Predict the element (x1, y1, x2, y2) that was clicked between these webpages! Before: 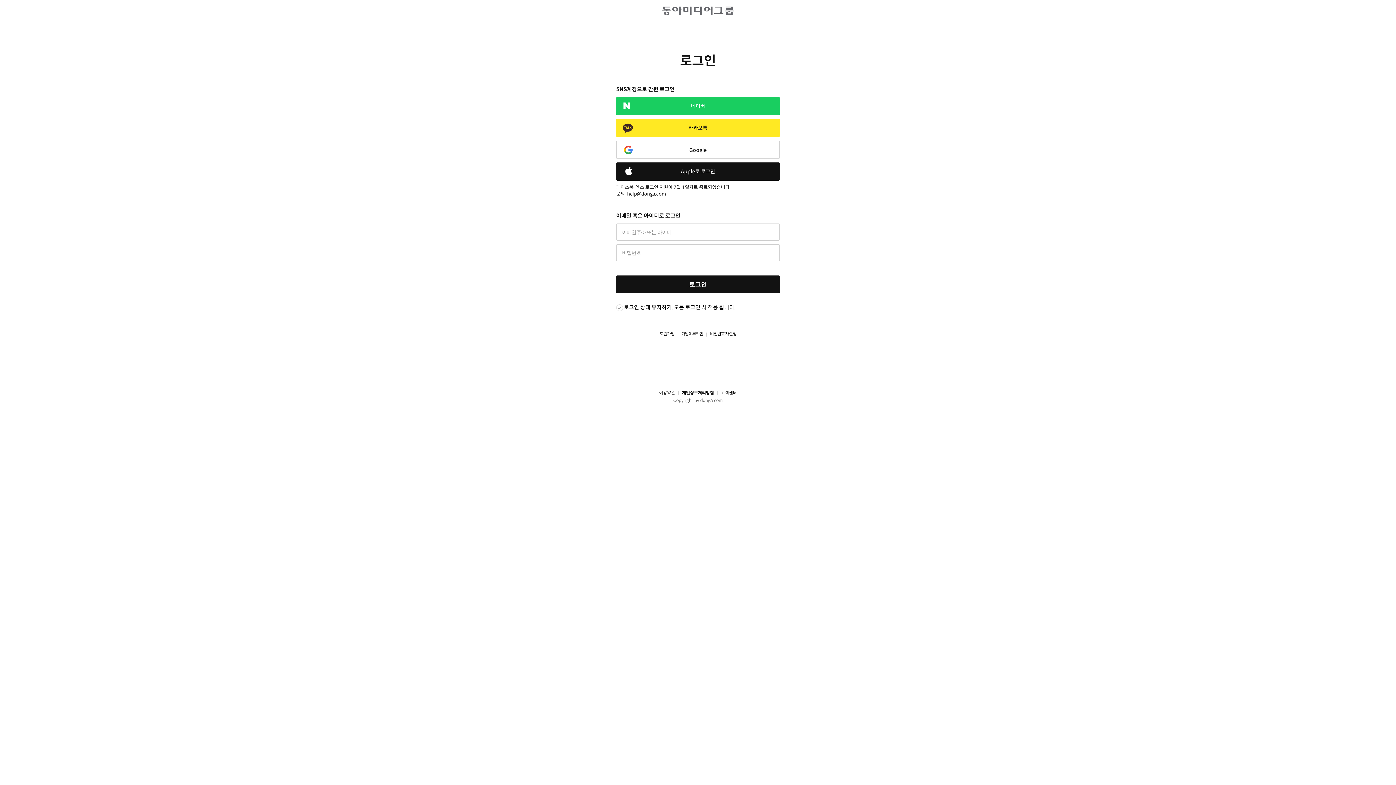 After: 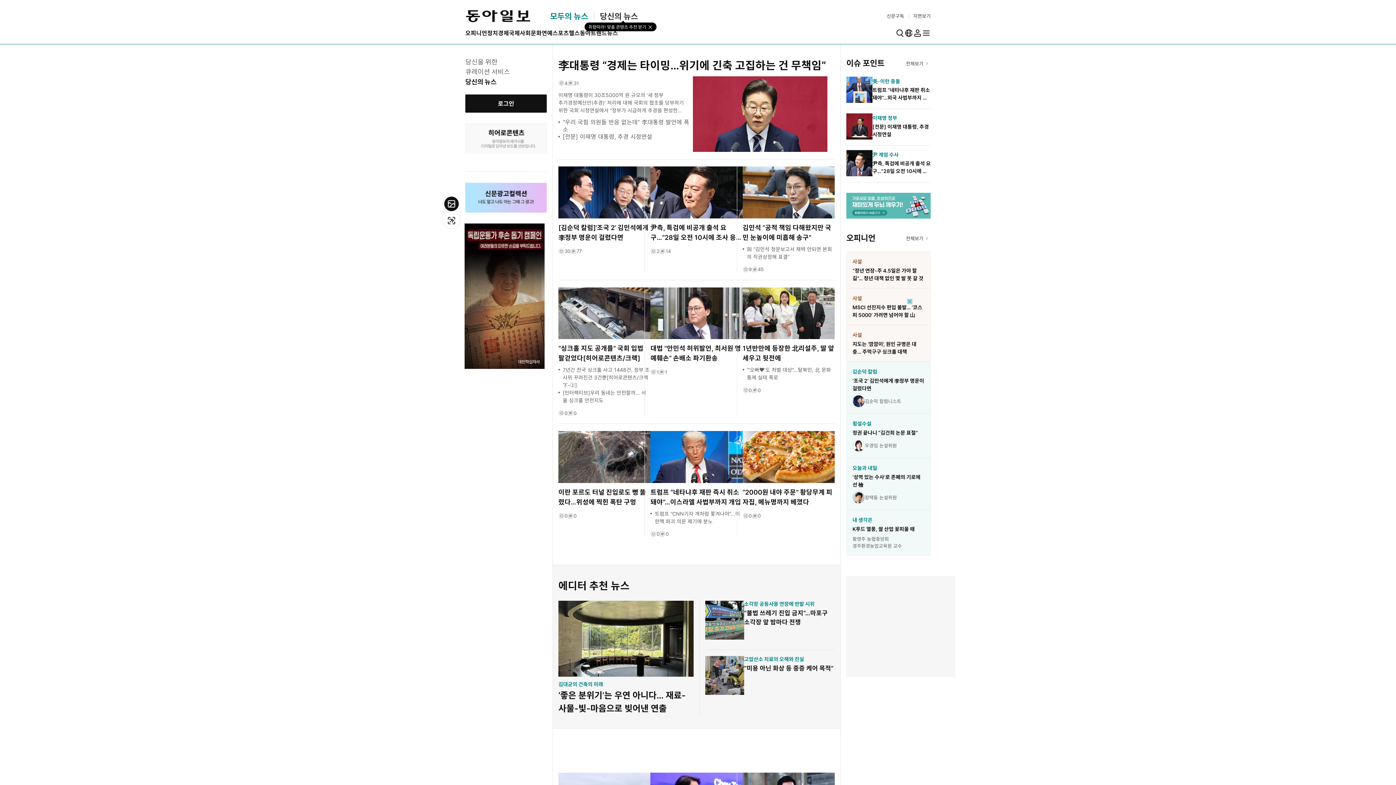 Action: bbox: (0, 6, 1396, 15)